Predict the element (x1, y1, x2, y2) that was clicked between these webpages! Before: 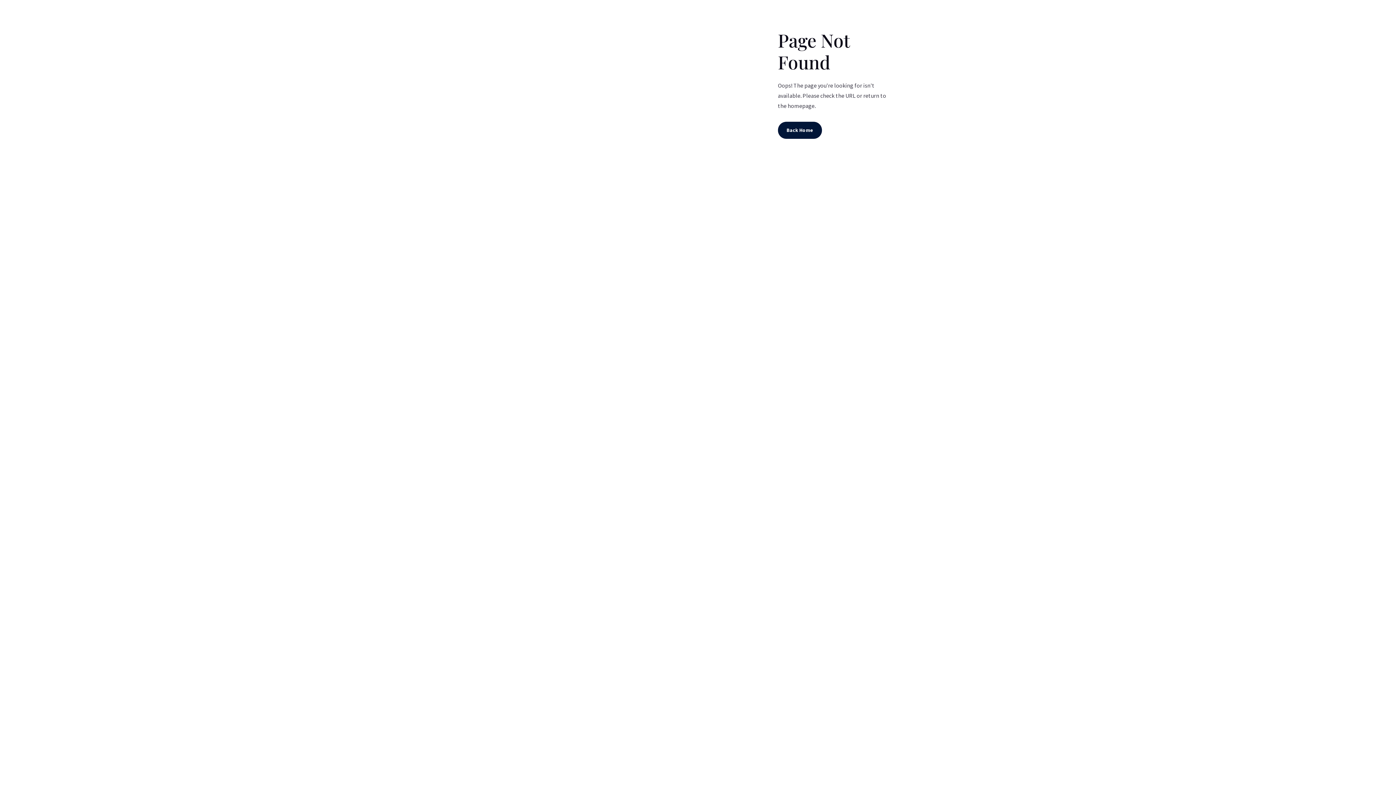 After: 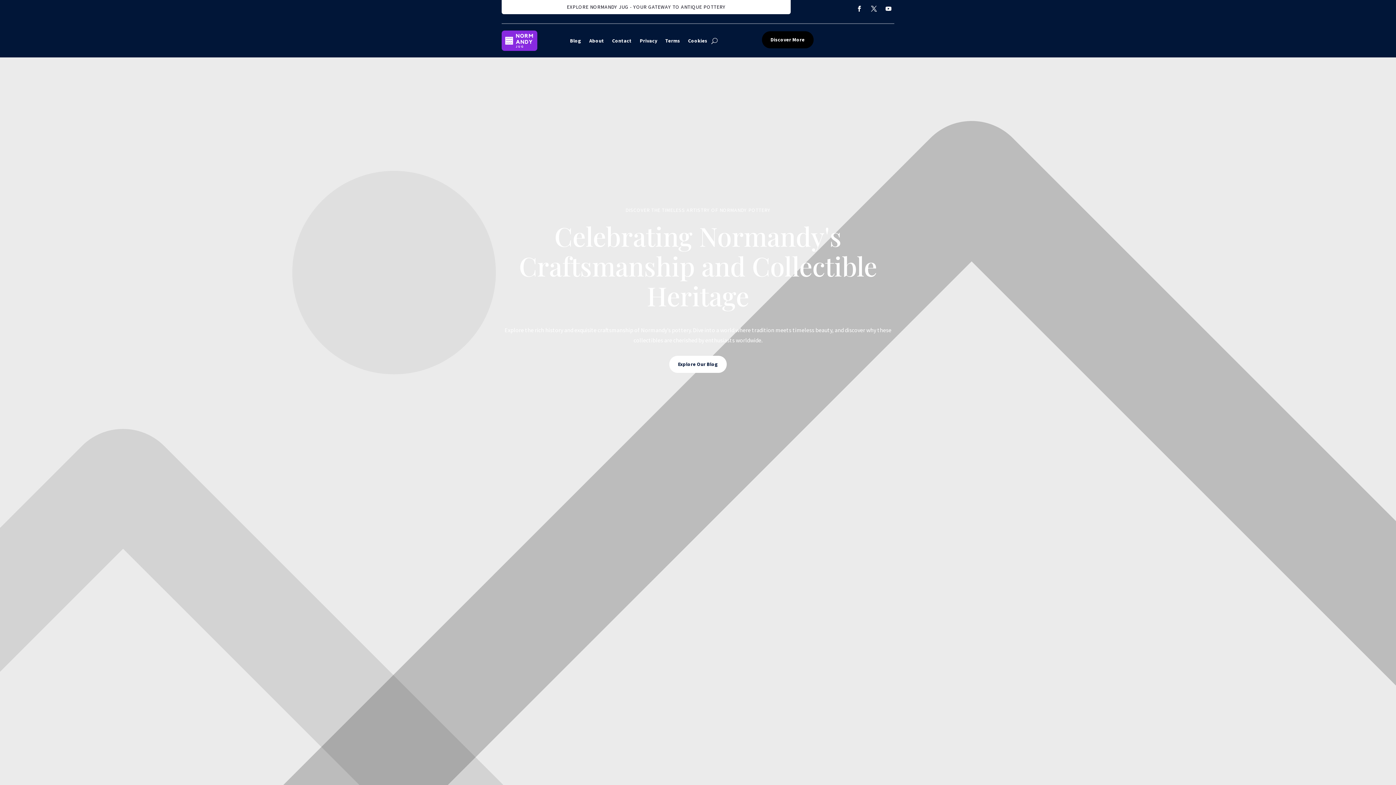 Action: label: Back Home bbox: (778, 121, 822, 138)